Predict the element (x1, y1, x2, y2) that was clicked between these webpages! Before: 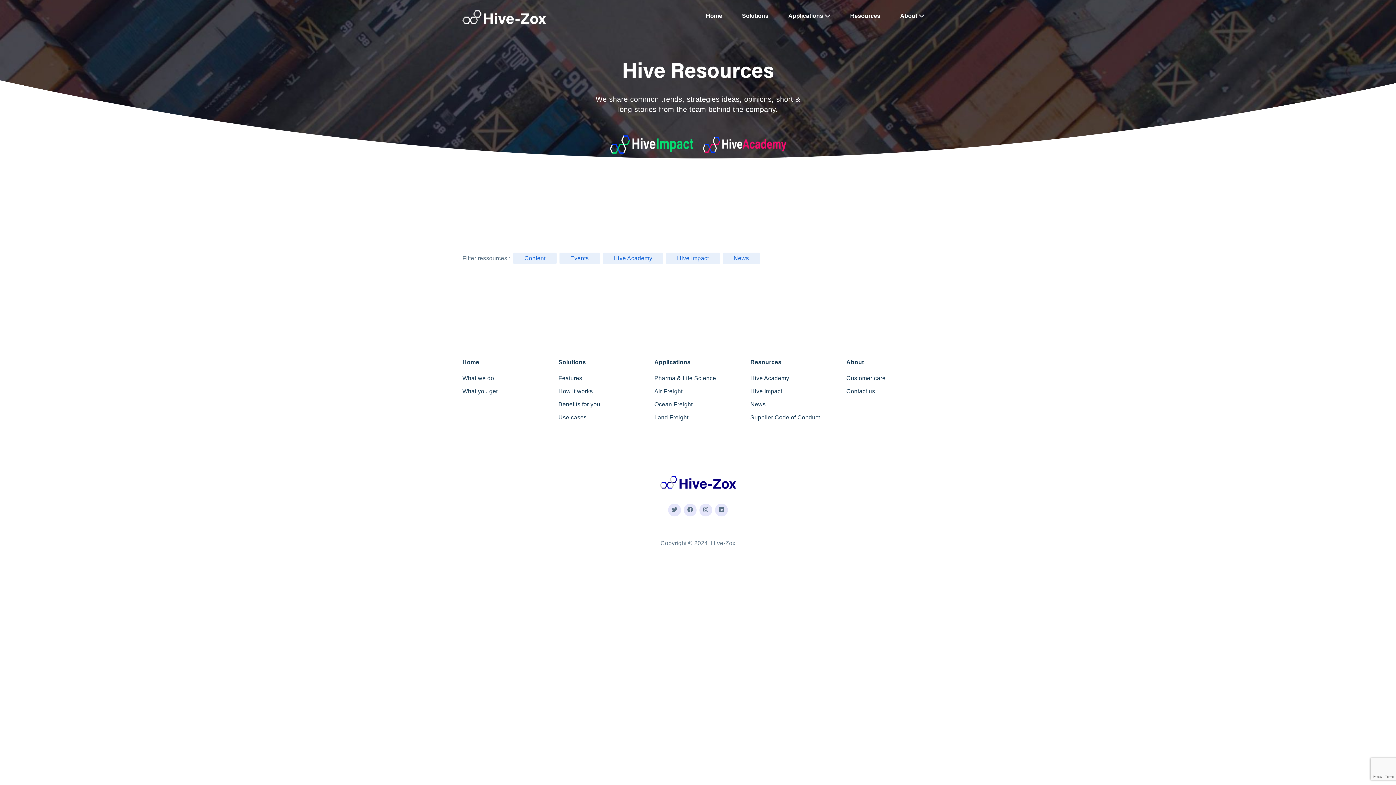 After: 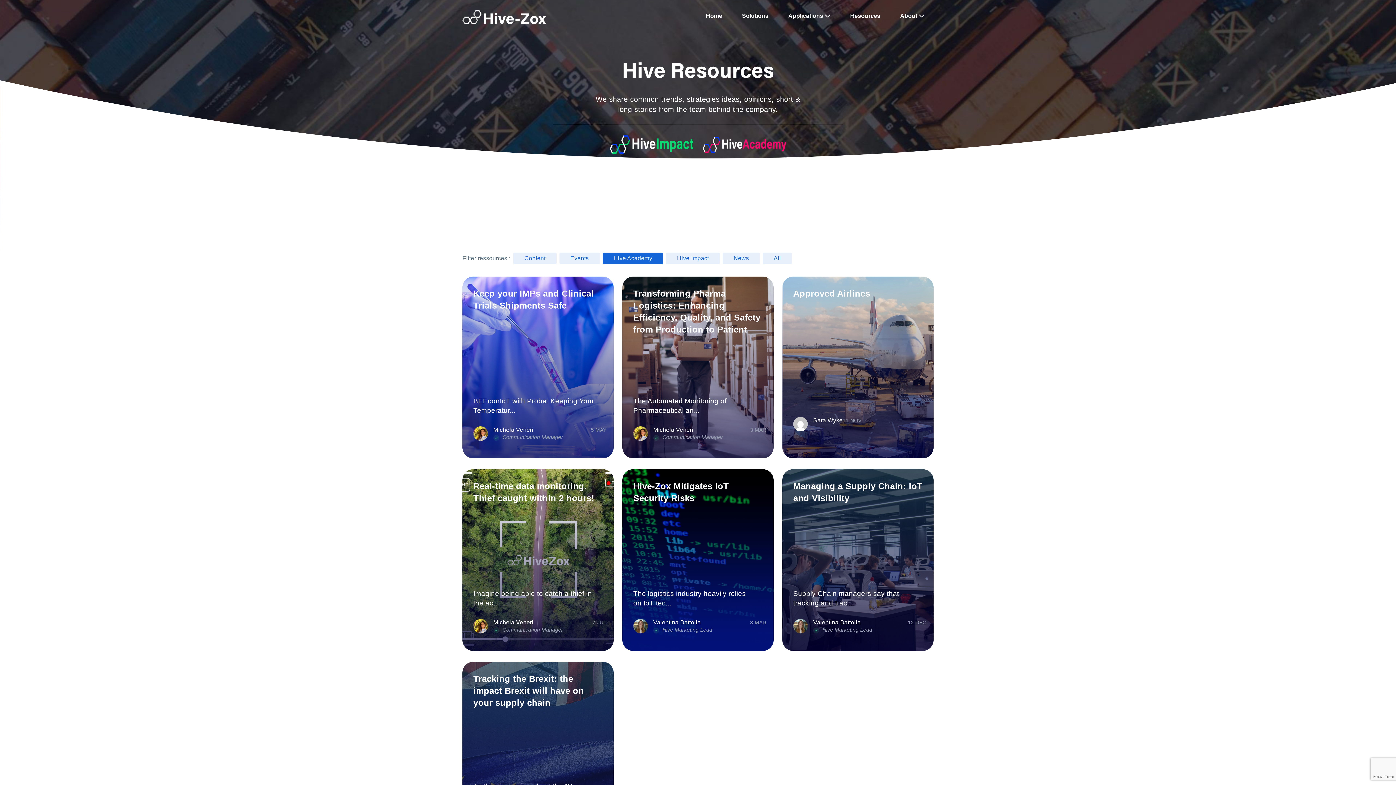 Action: label: Hive Academy bbox: (750, 375, 789, 381)